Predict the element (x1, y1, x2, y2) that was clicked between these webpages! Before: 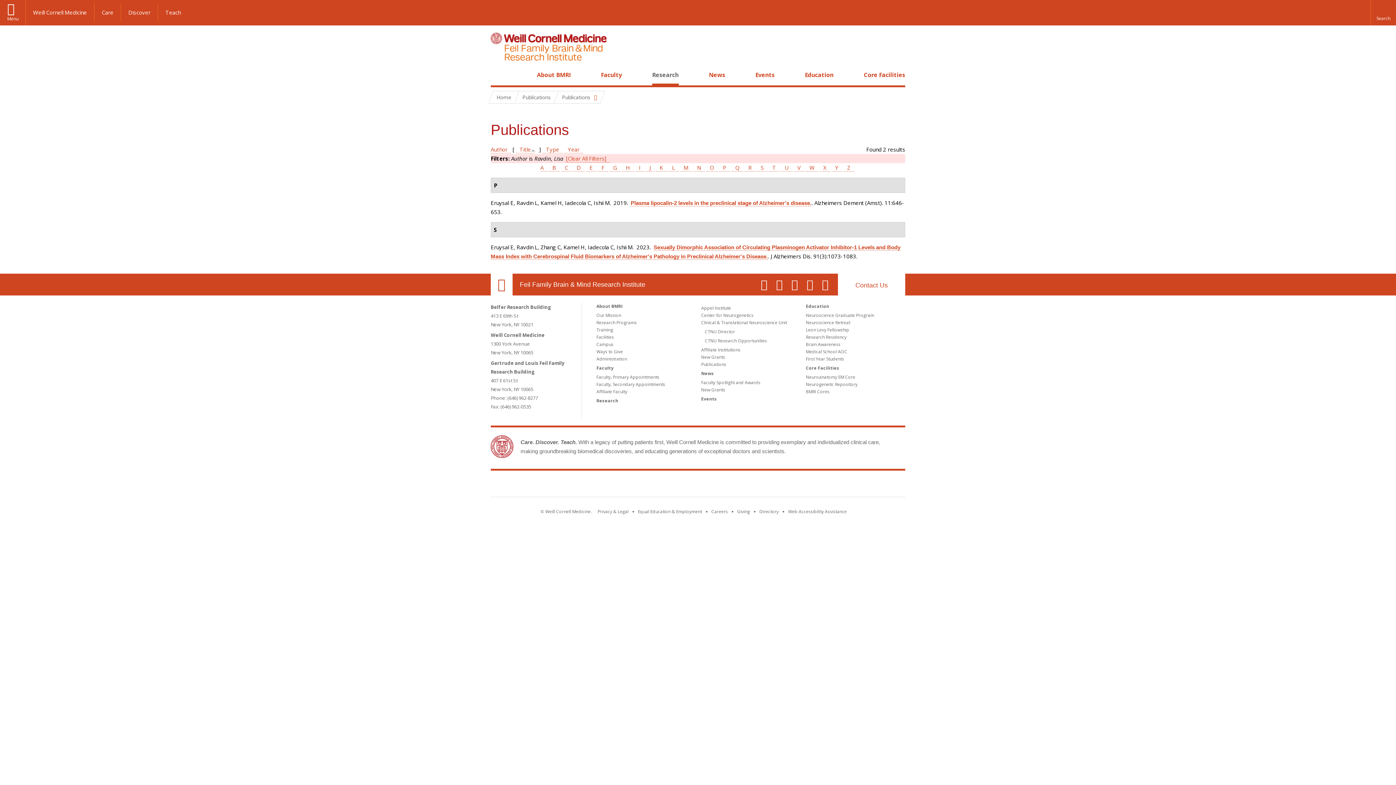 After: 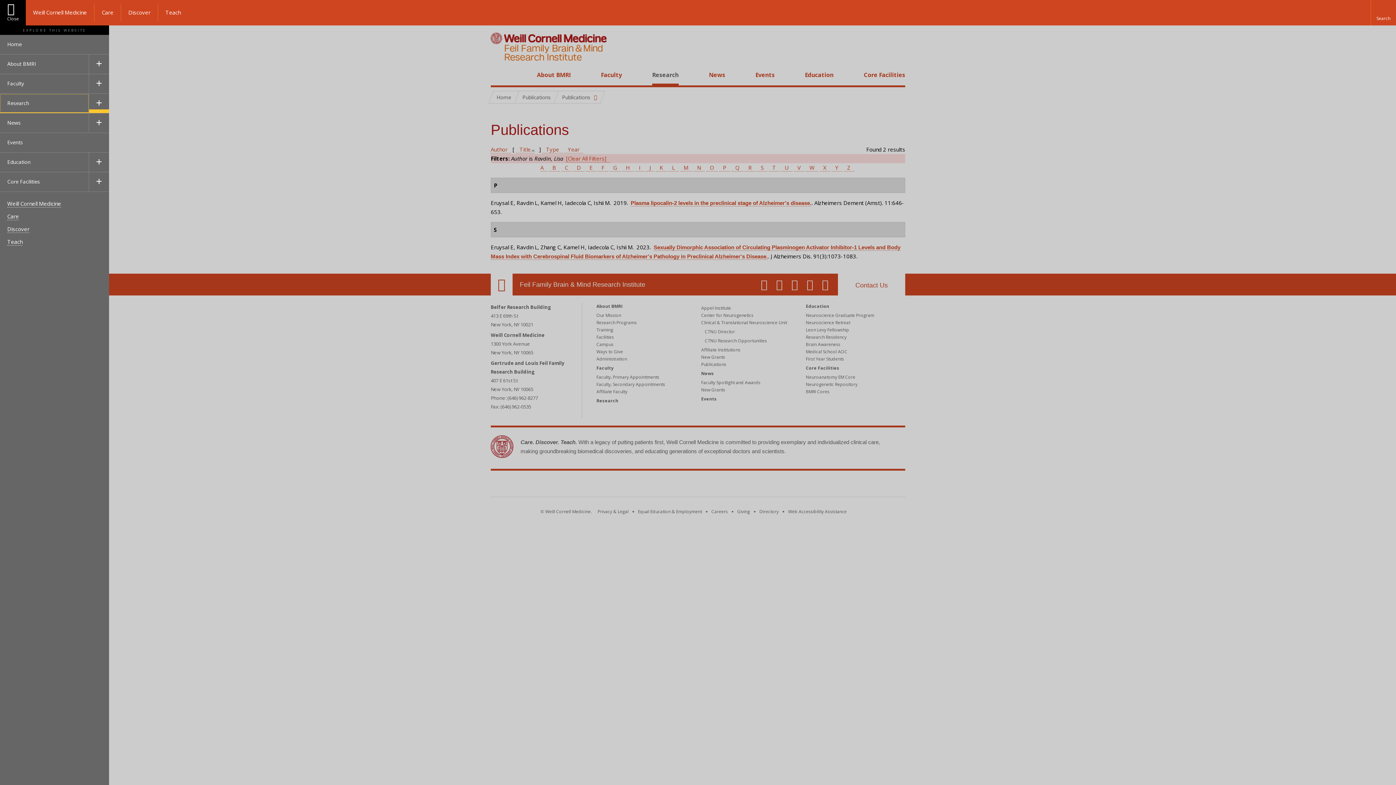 Action: label: Menu bbox: (0, 0, 25, 25)